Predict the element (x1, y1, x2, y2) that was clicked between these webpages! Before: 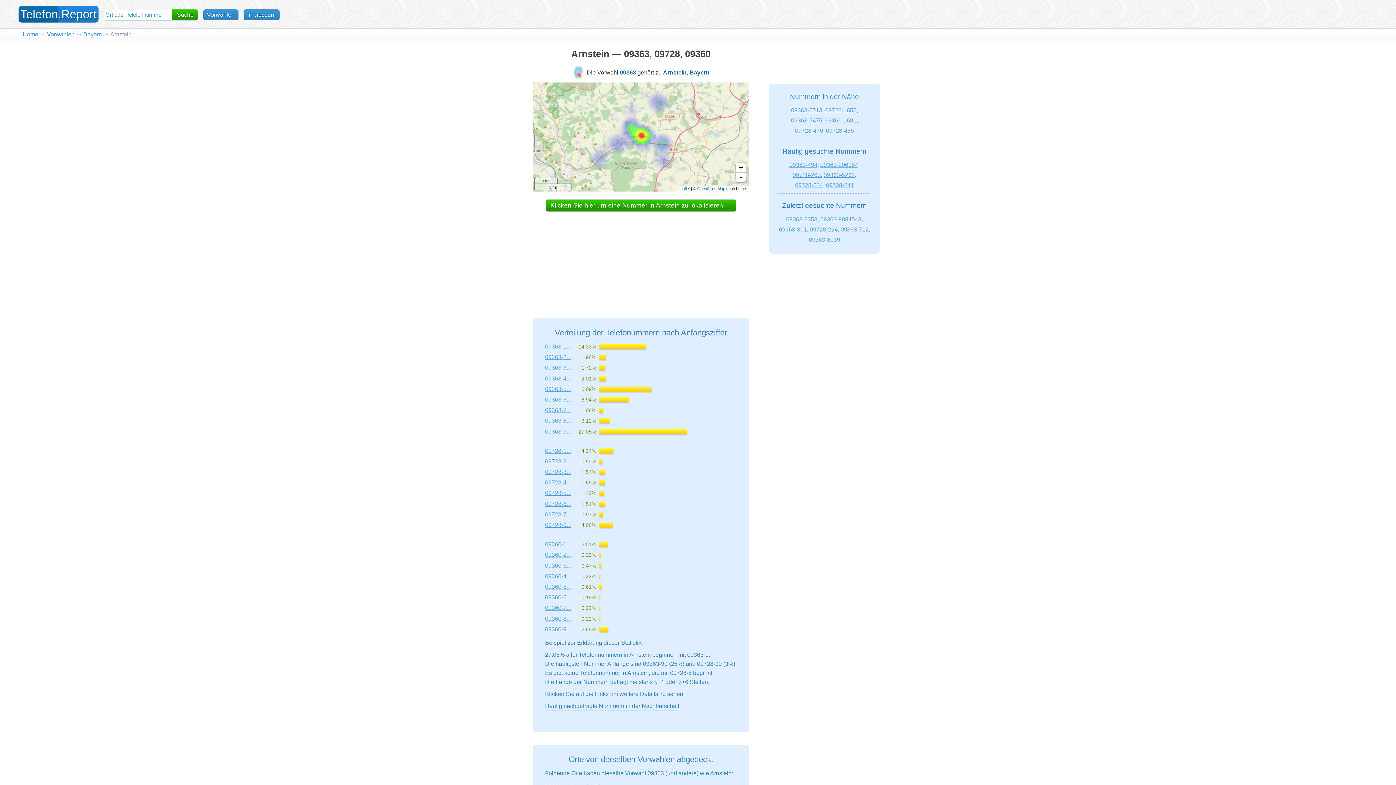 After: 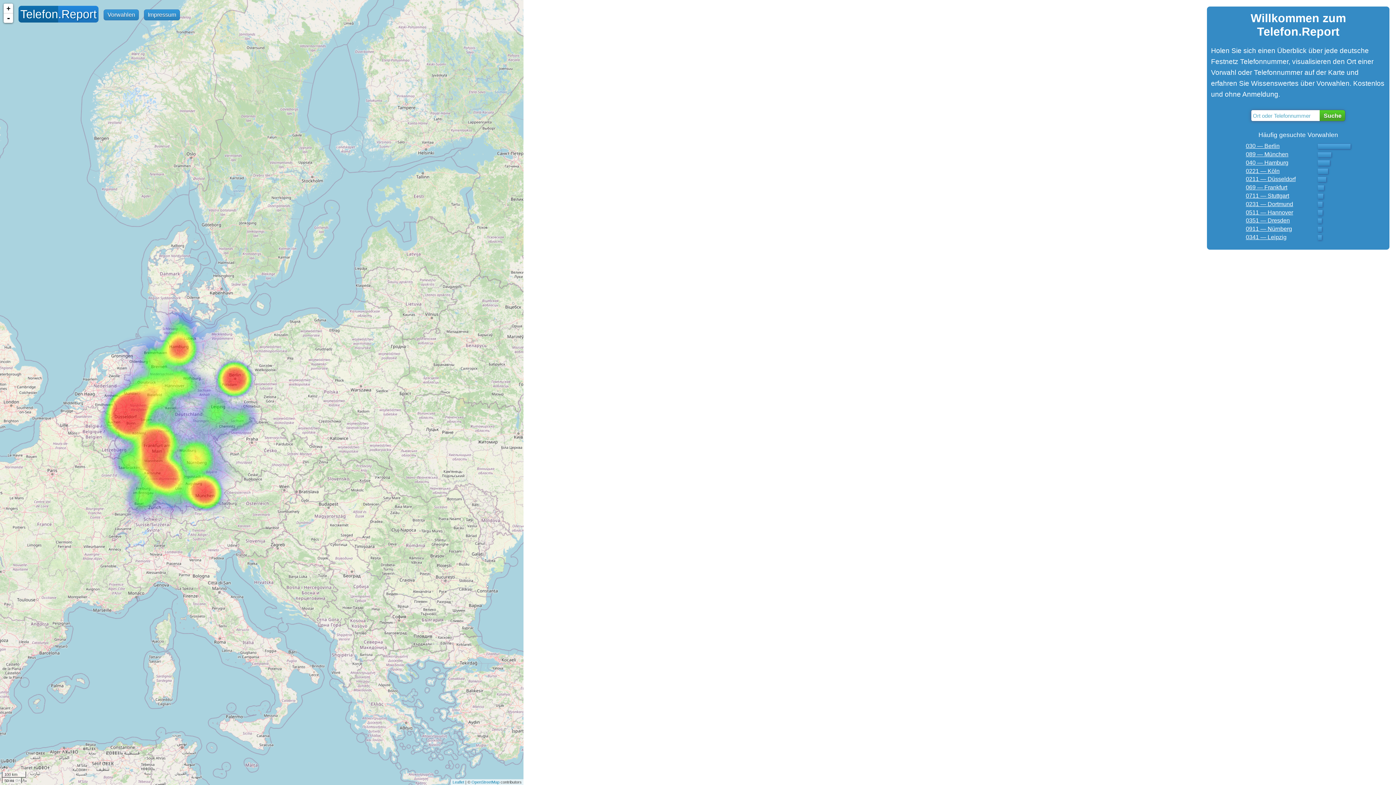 Action: label: Home bbox: (22, 31, 38, 37)